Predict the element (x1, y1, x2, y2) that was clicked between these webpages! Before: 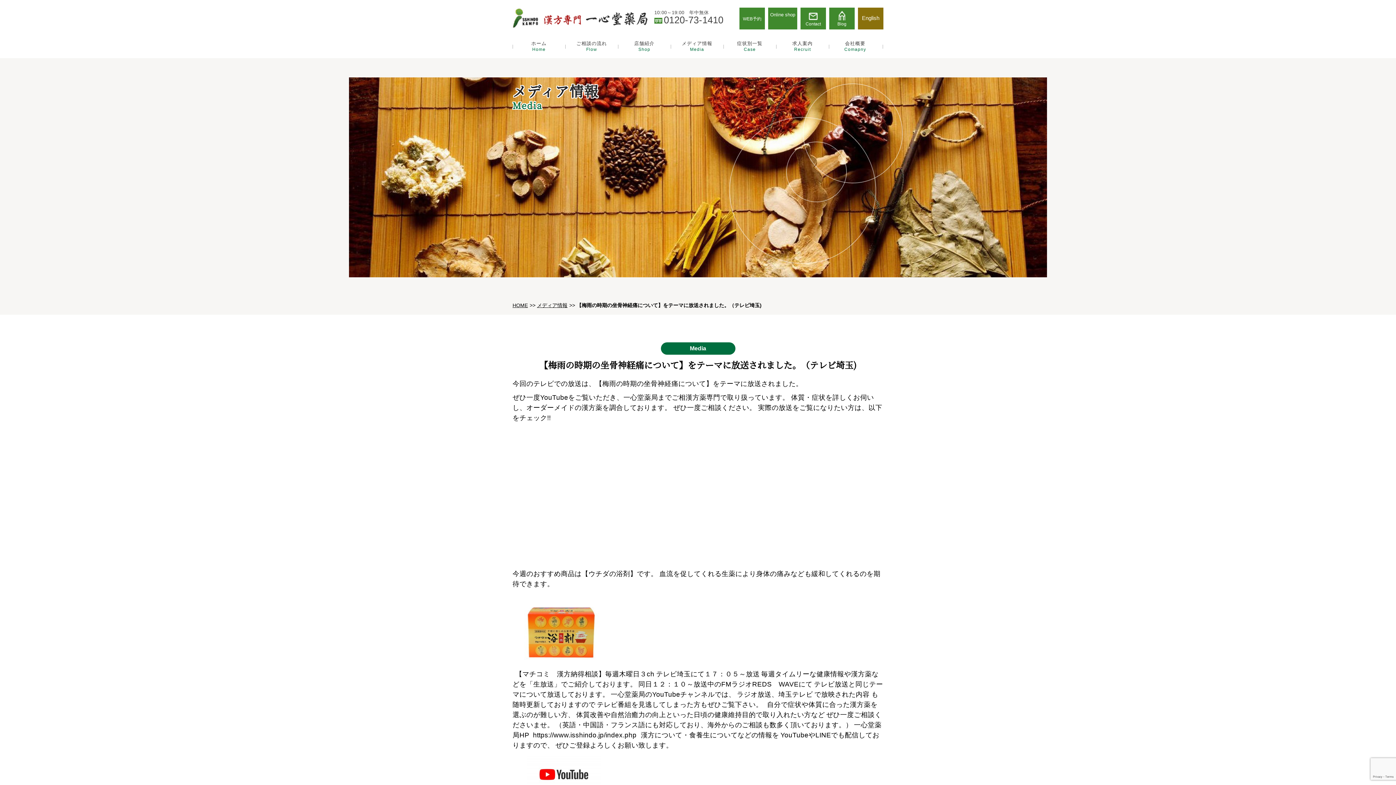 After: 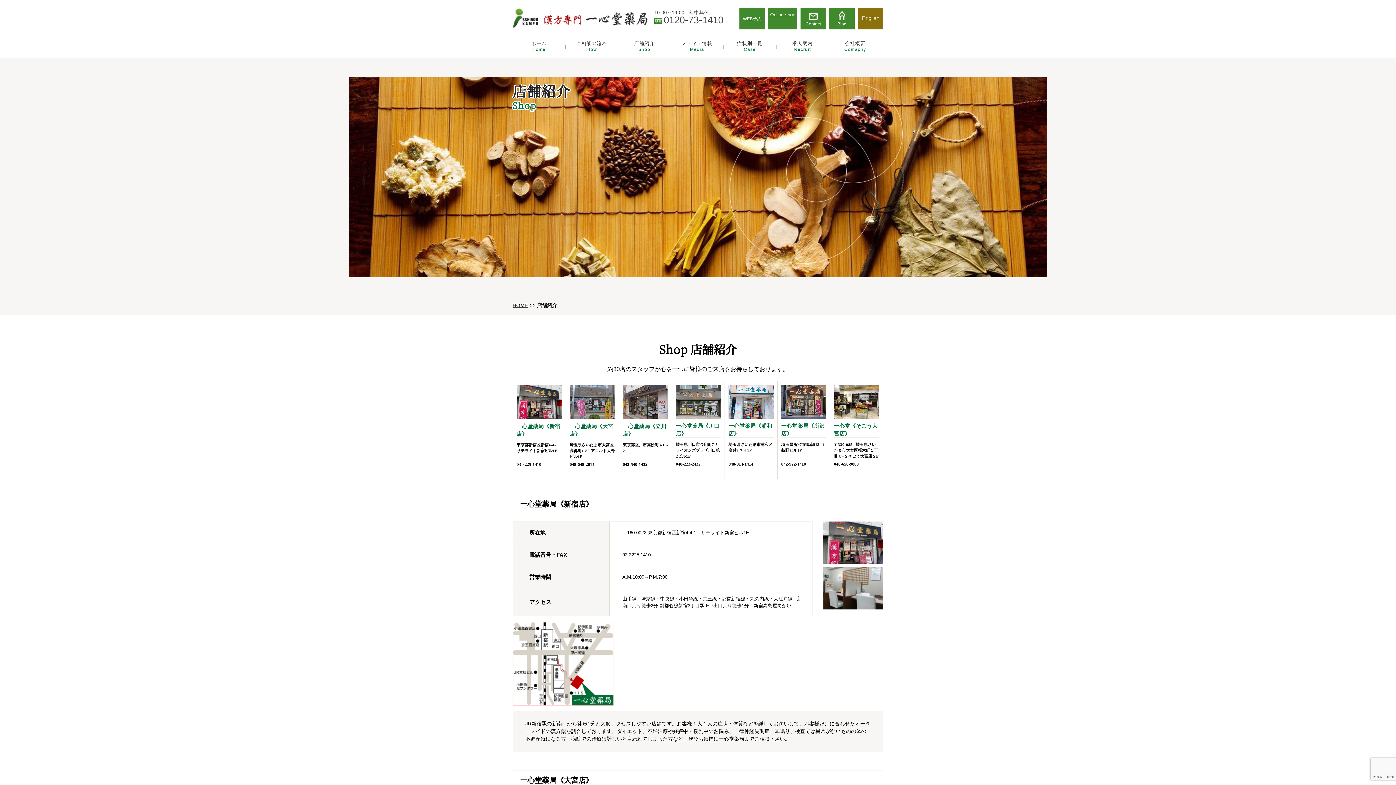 Action: bbox: (618, 40, 670, 52) label: 店舗紹介
Shop